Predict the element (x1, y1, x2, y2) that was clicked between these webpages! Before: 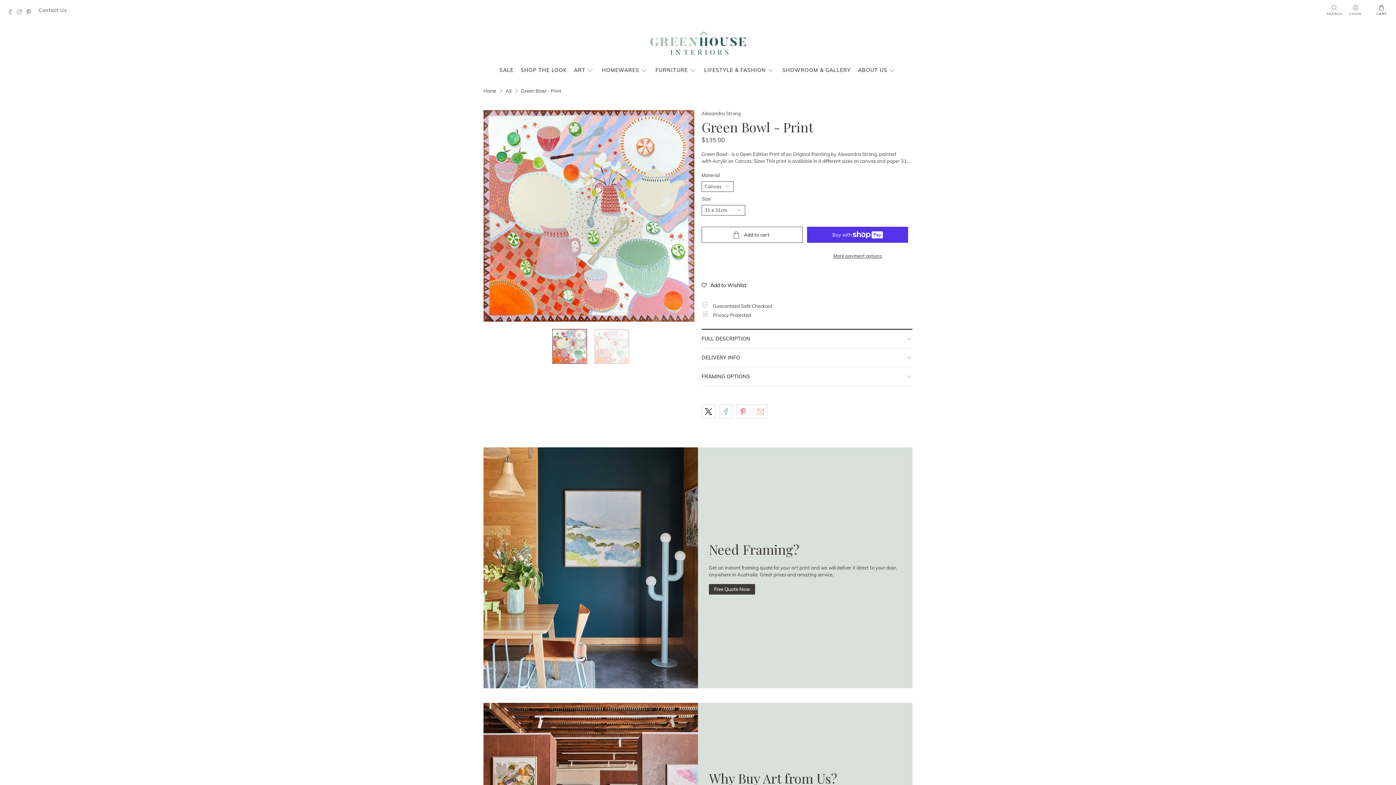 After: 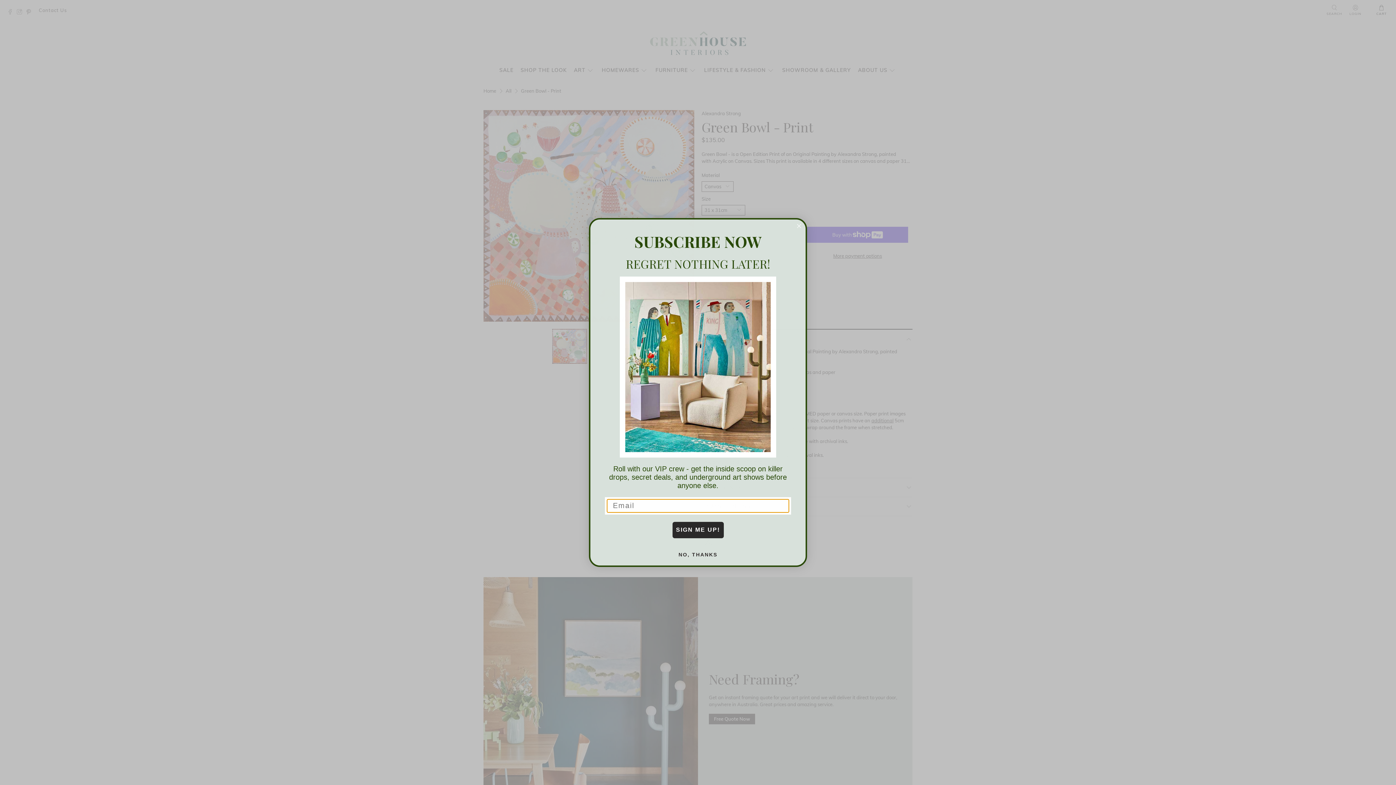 Action: bbox: (701, 329, 912, 348) label: FULL DESCRIPTION